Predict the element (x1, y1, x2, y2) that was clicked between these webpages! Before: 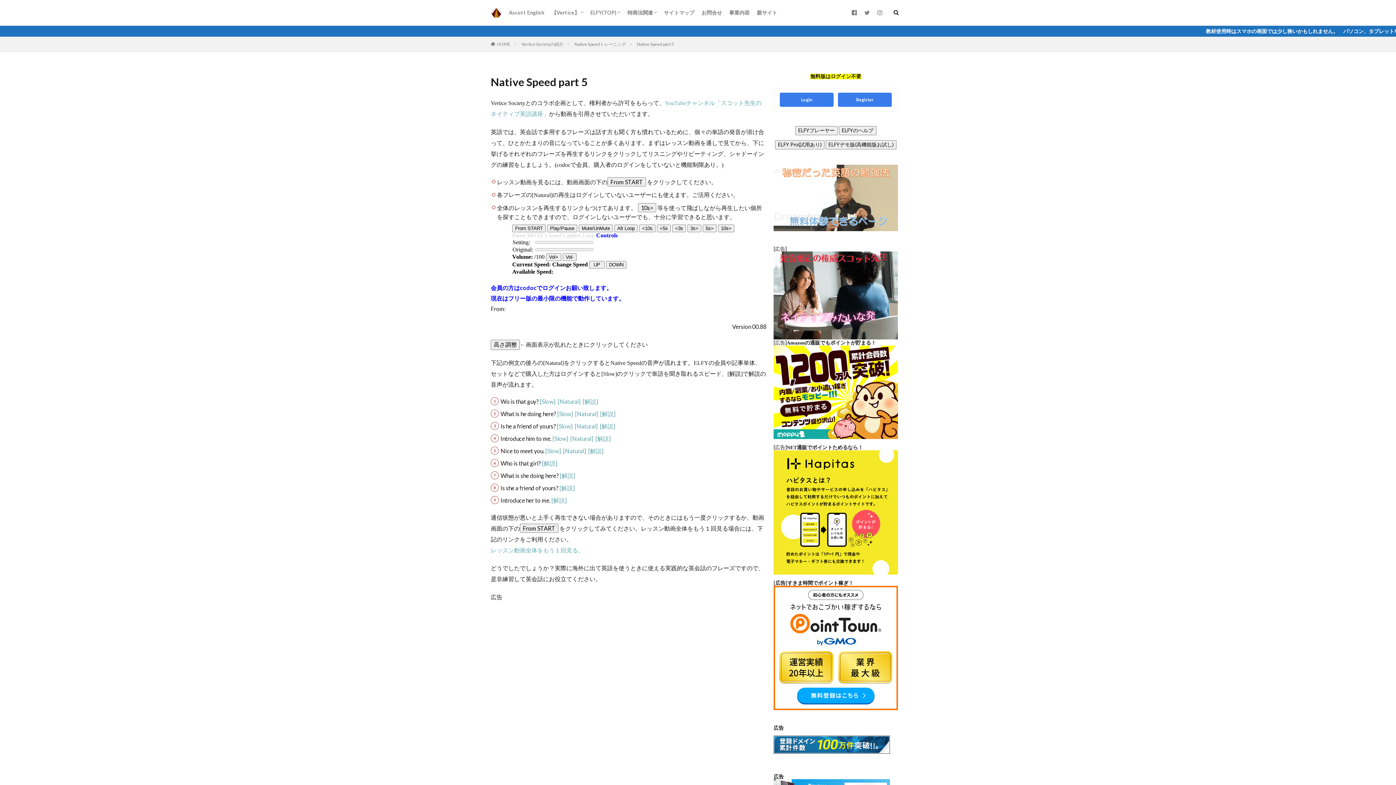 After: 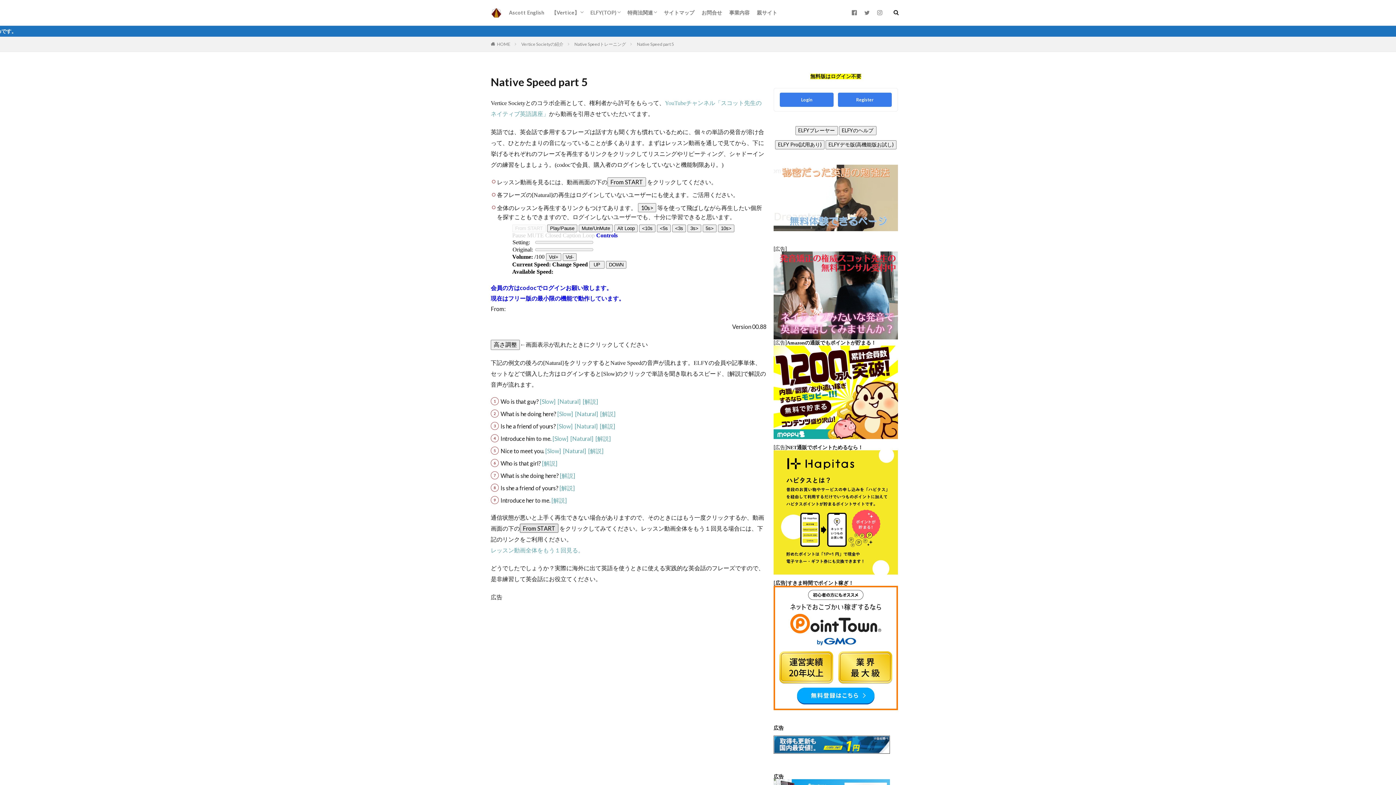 Action: label: From START bbox: (520, 506, 558, 515)